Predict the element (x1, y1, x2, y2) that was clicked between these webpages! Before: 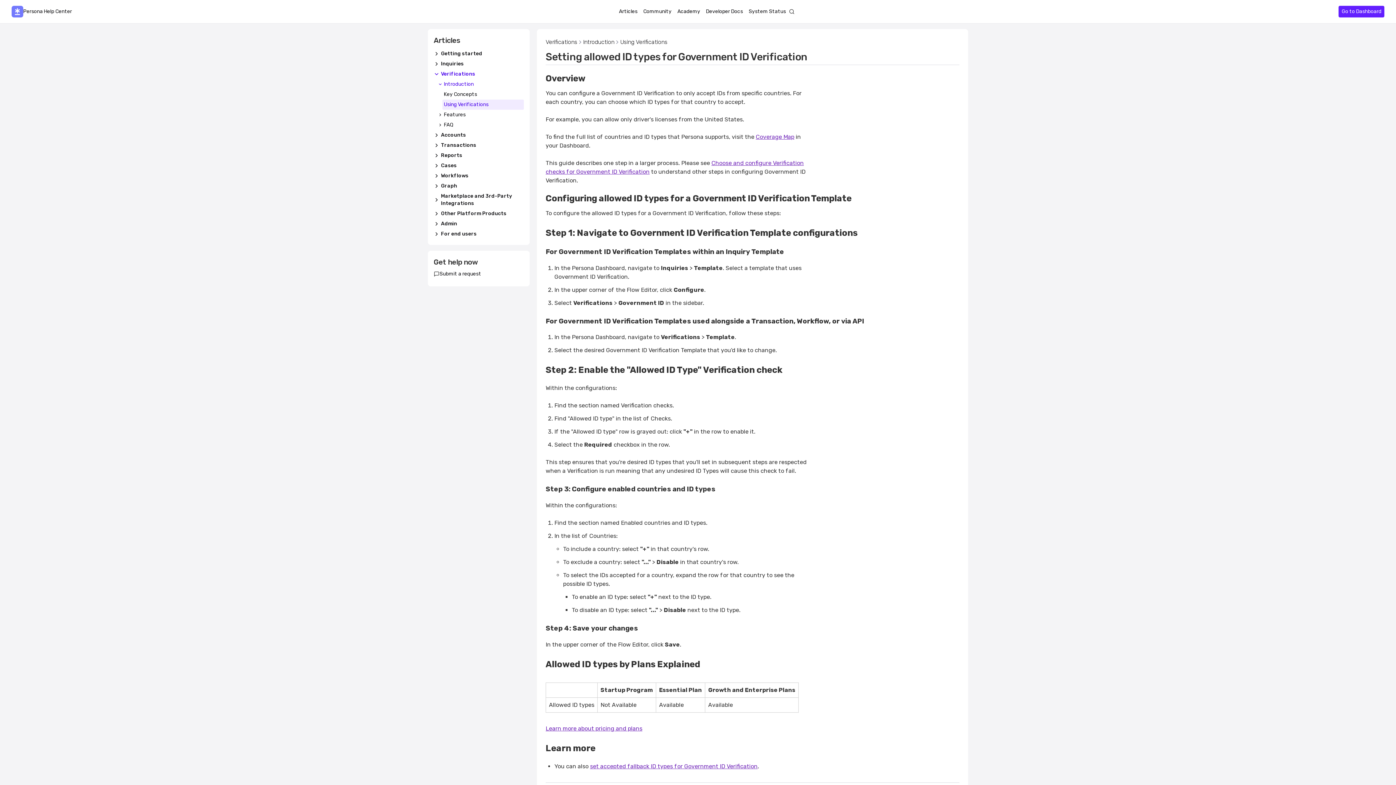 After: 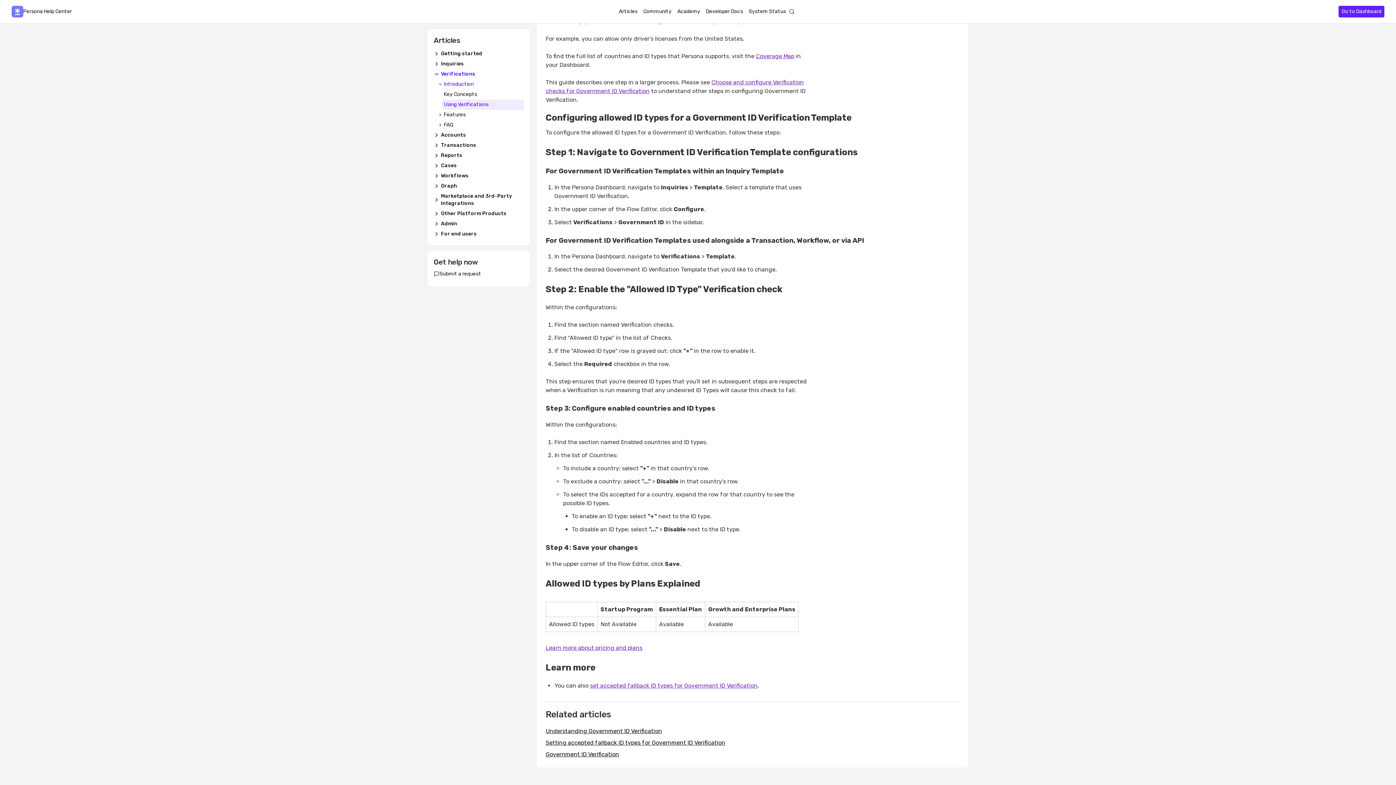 Action: bbox: (859, 226, 866, 239) label: step 1 navigate to government id verification template configurations permalink